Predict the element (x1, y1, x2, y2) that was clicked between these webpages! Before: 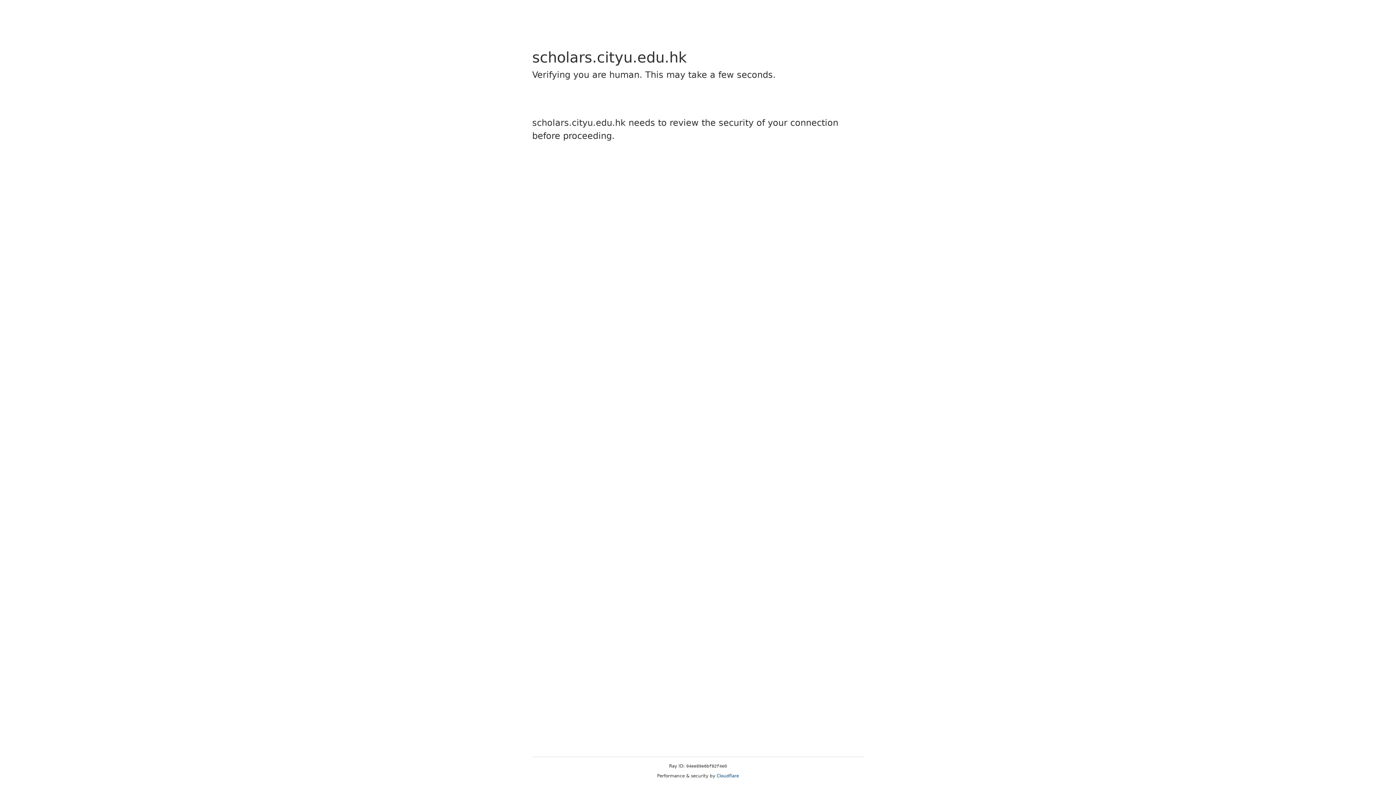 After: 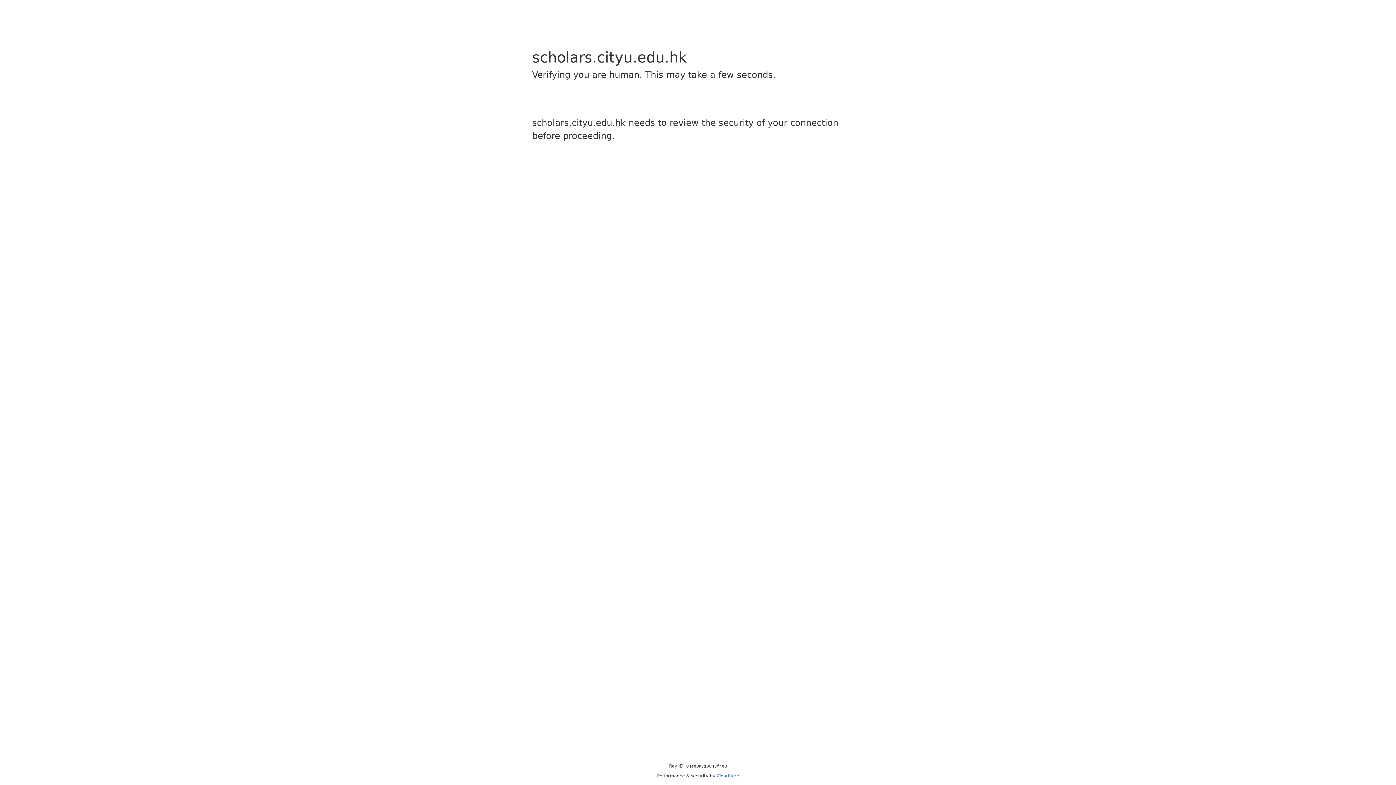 Action: label: Cloudflare bbox: (716, 773, 739, 778)